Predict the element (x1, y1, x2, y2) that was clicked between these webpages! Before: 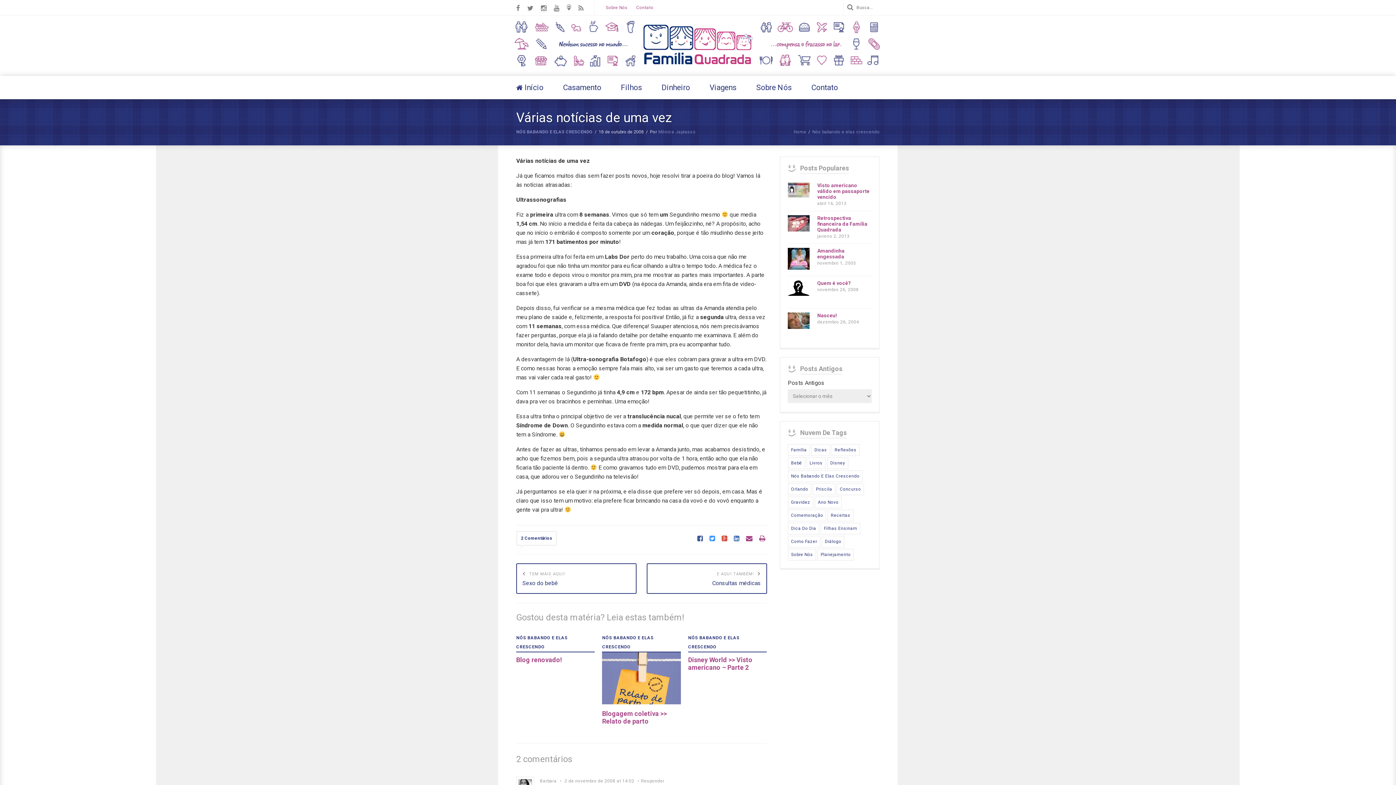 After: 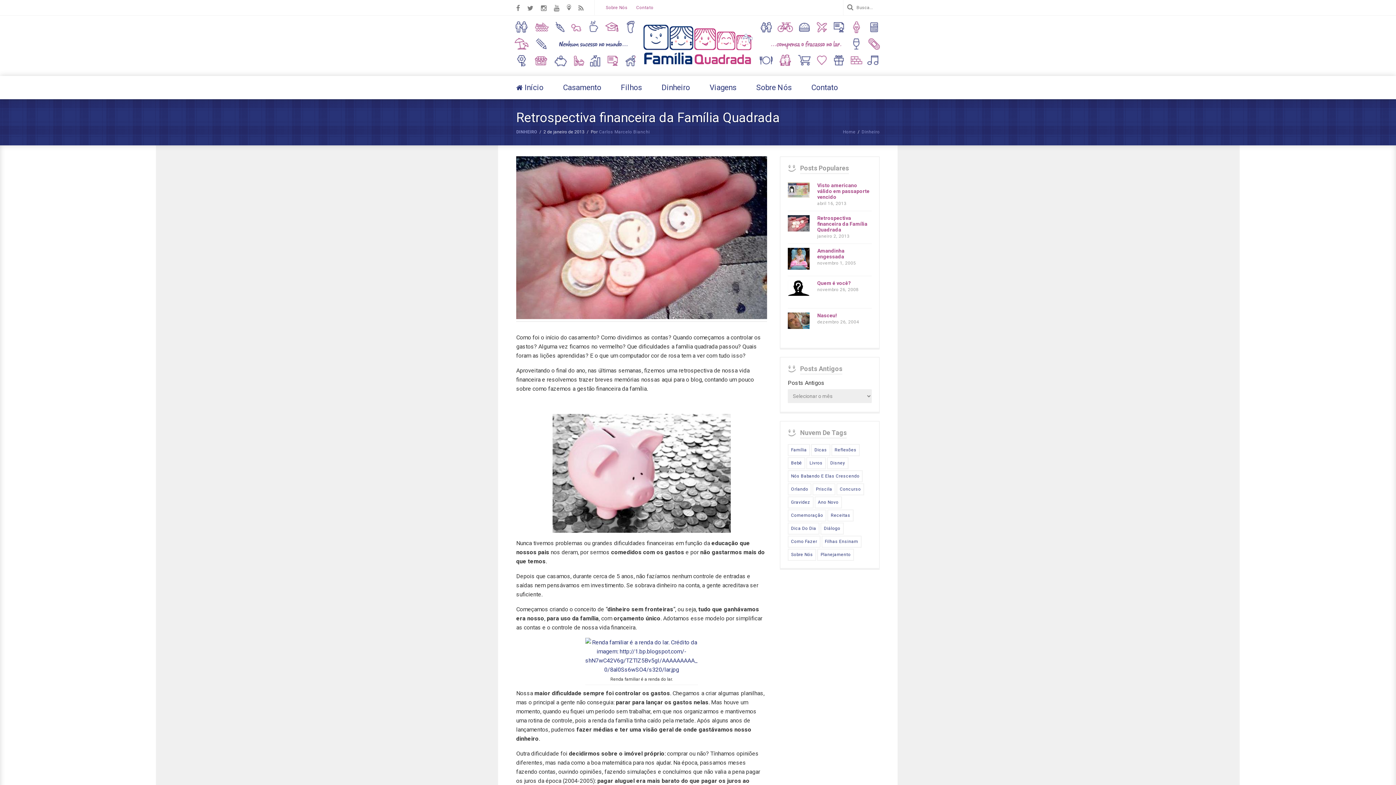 Action: bbox: (788, 215, 809, 231)